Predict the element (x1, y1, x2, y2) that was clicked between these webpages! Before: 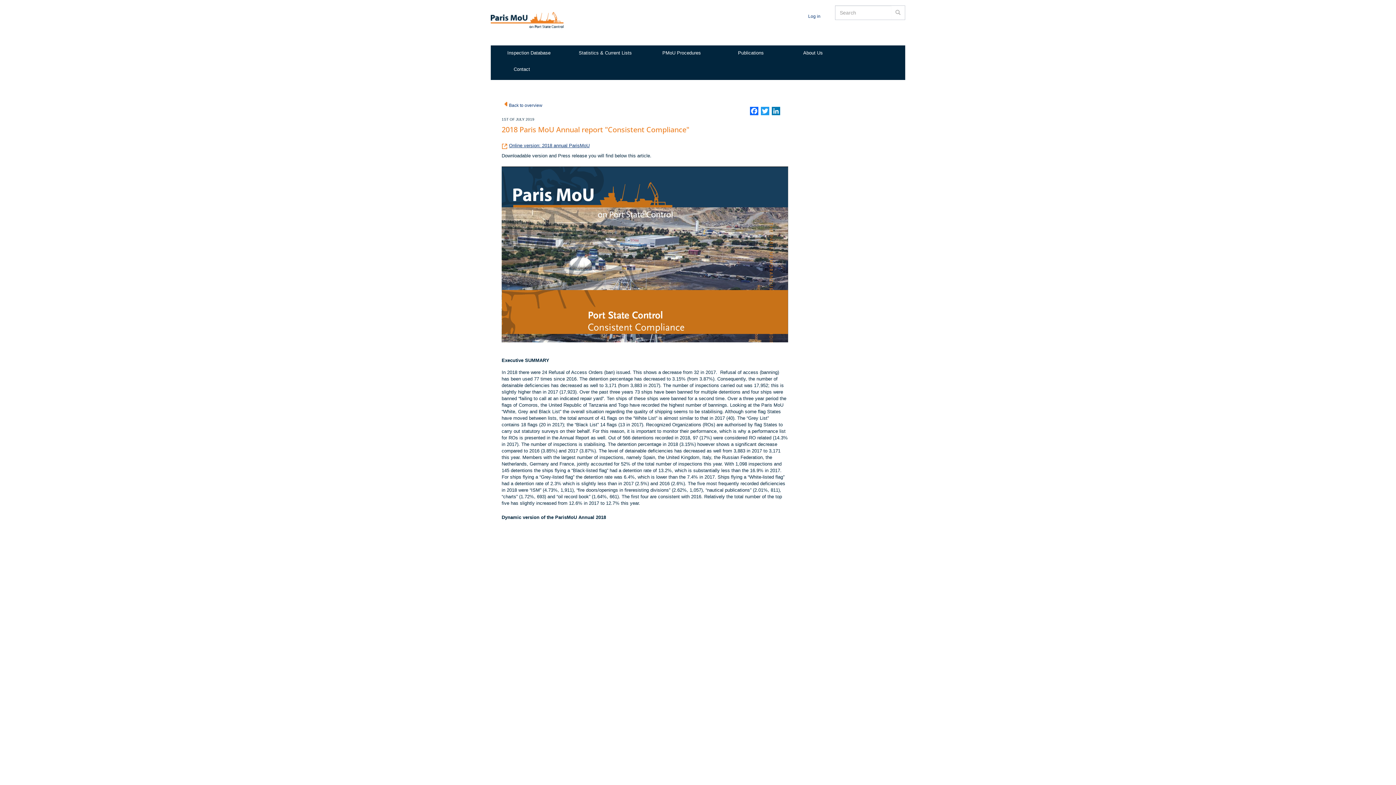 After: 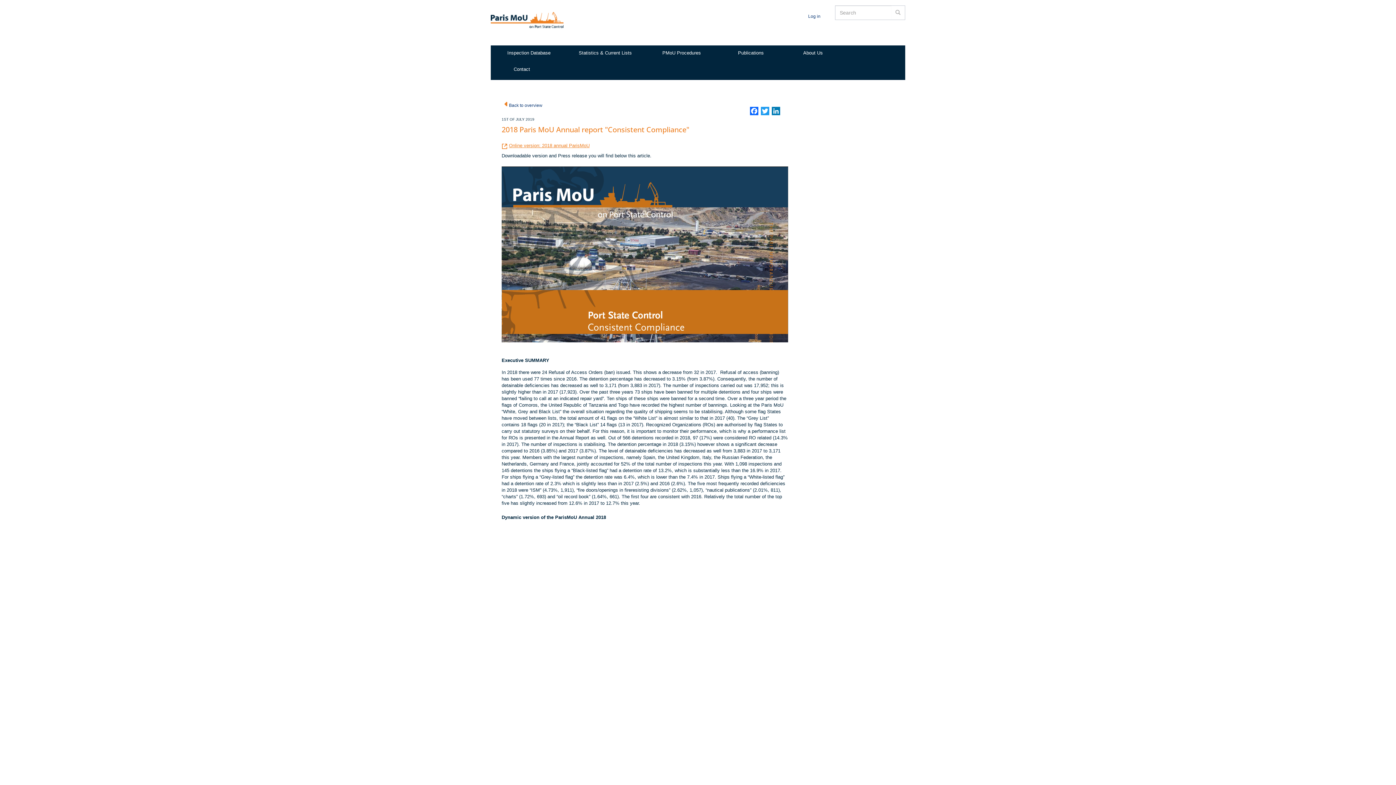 Action: label: Online version: 2018 annual ParisMoU bbox: (501, 142, 589, 149)